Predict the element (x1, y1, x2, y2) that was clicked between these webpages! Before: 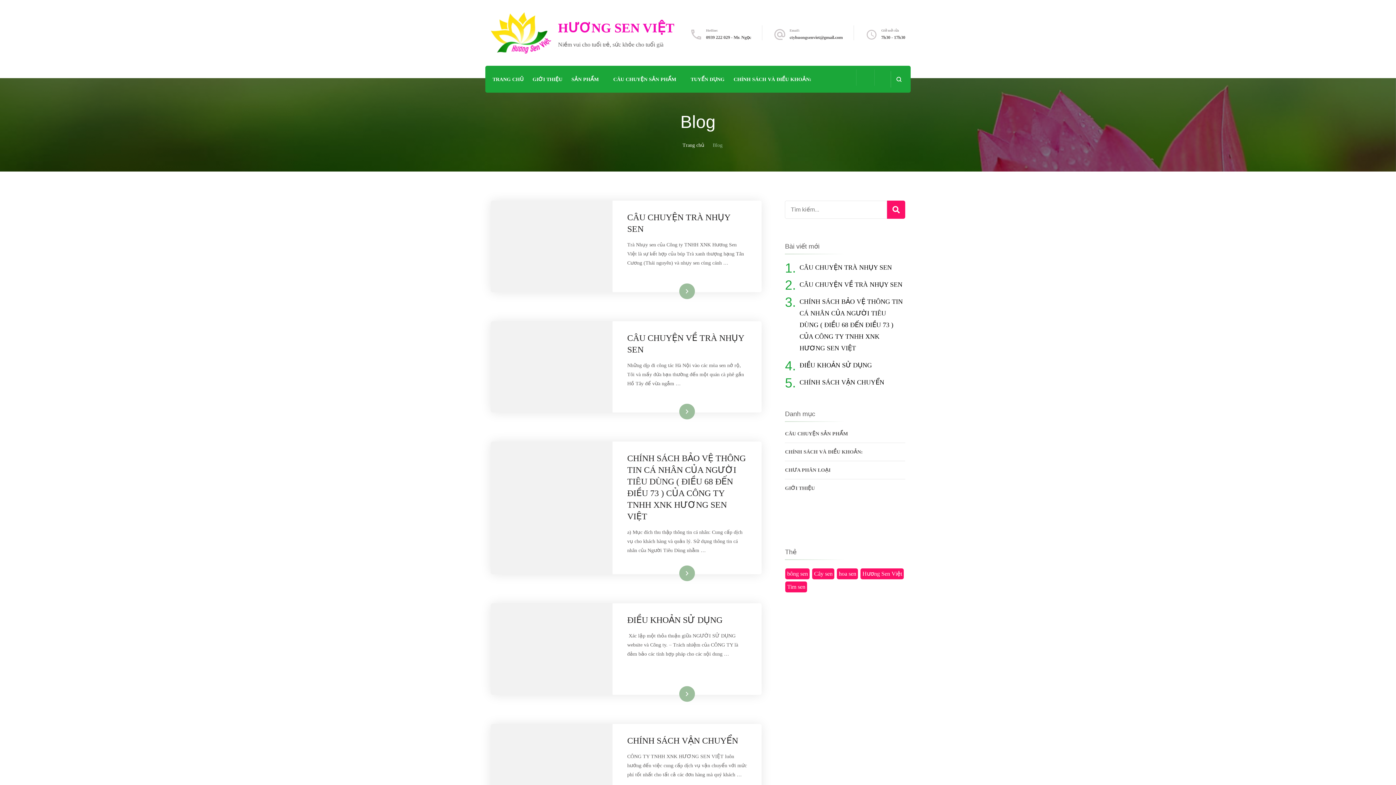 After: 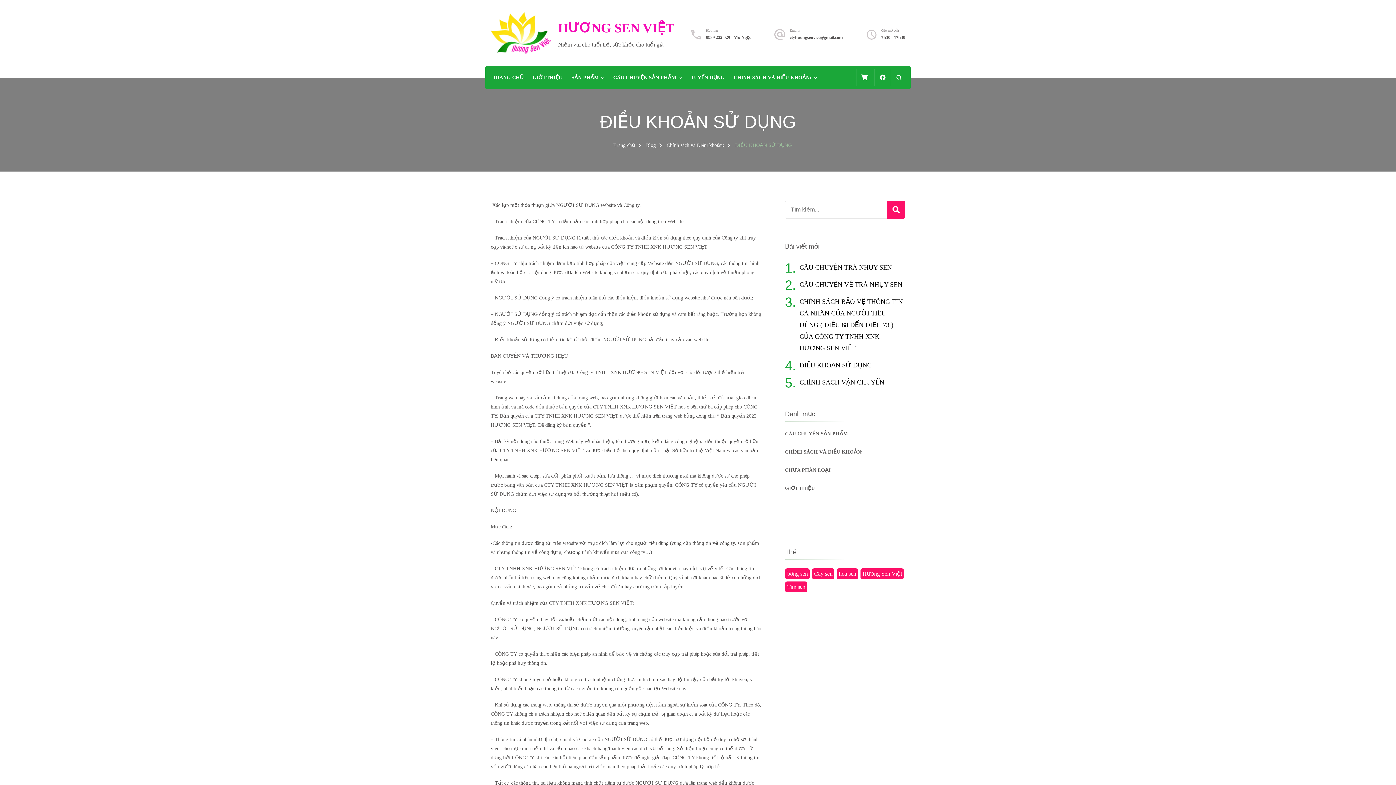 Action: bbox: (663, 685, 710, 703) label: Xem chi tiết